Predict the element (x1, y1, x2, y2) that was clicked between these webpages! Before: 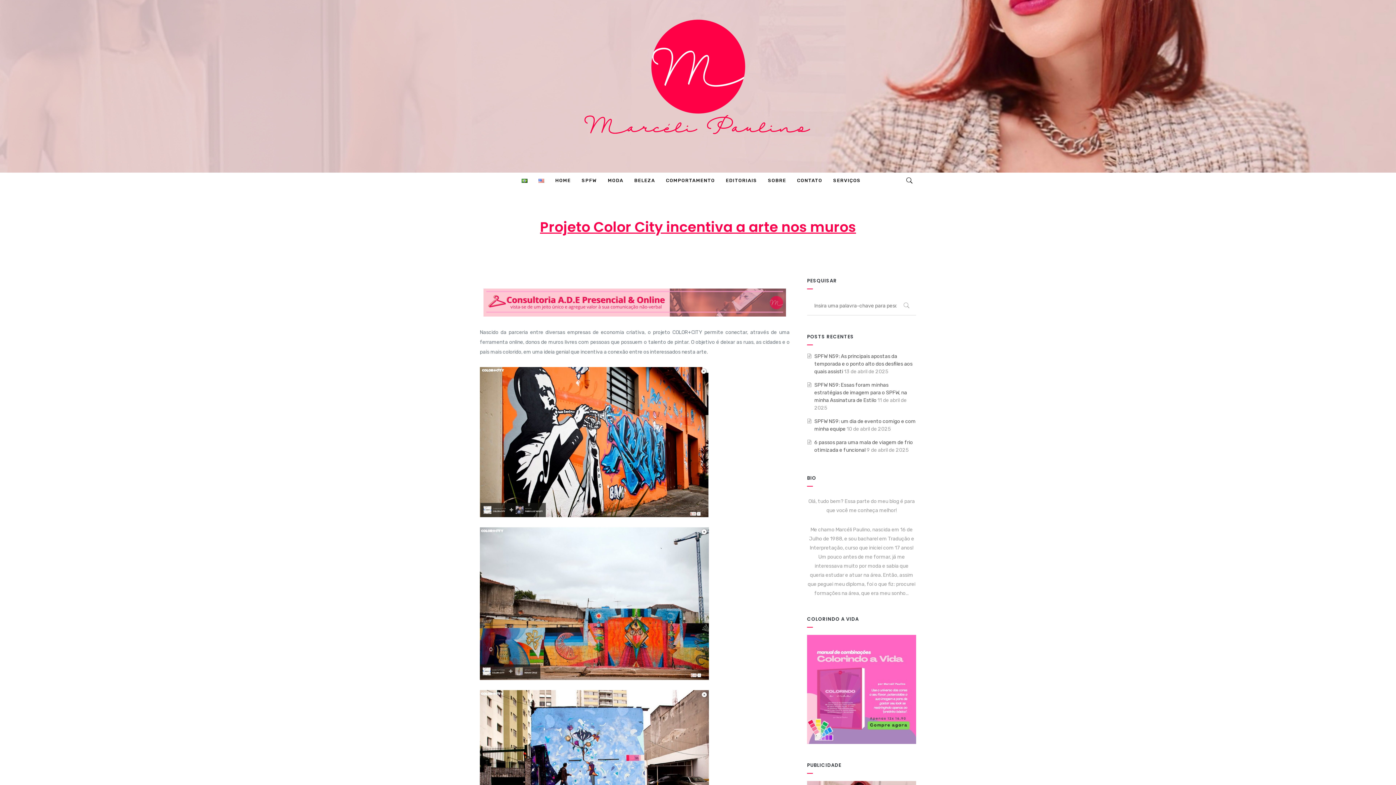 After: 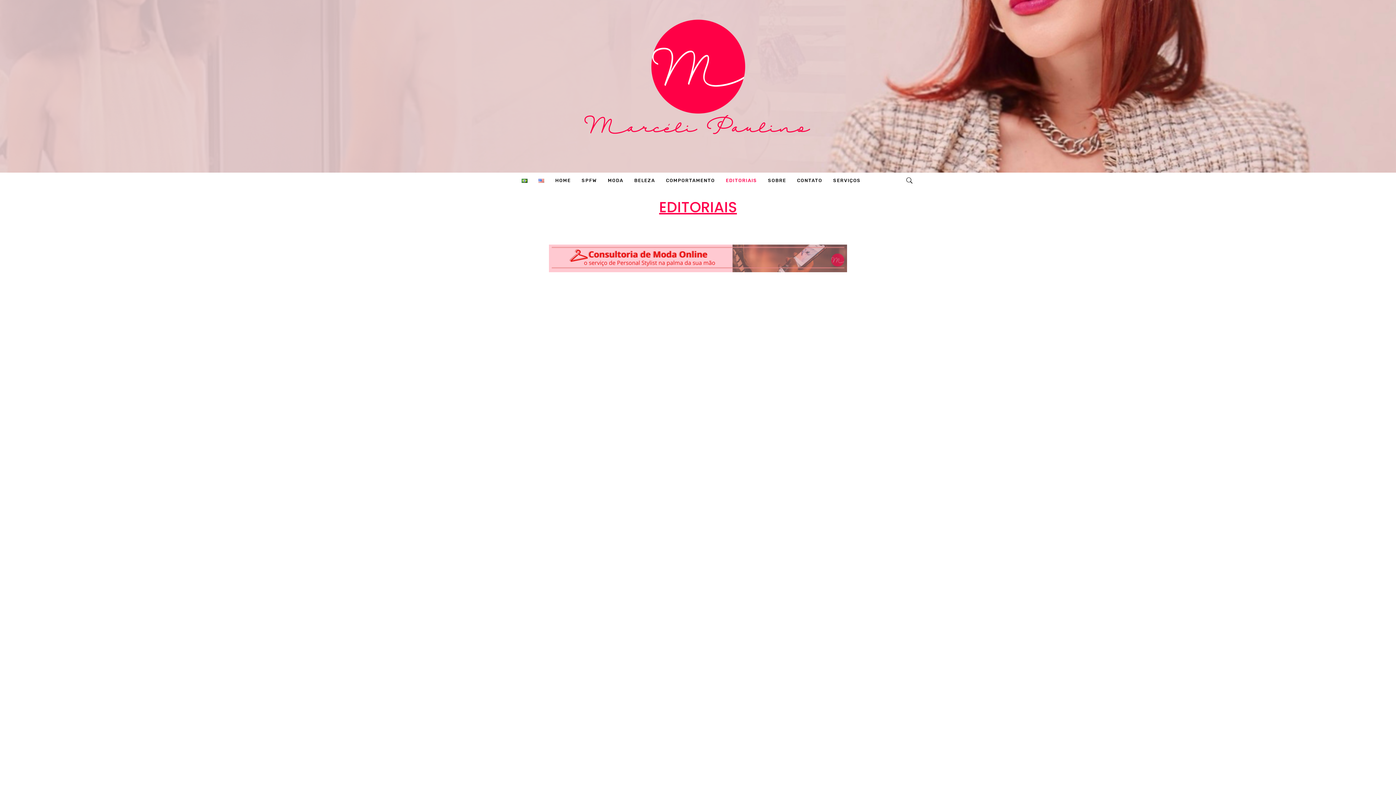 Action: label: EDITORIAIS bbox: (720, 172, 762, 188)